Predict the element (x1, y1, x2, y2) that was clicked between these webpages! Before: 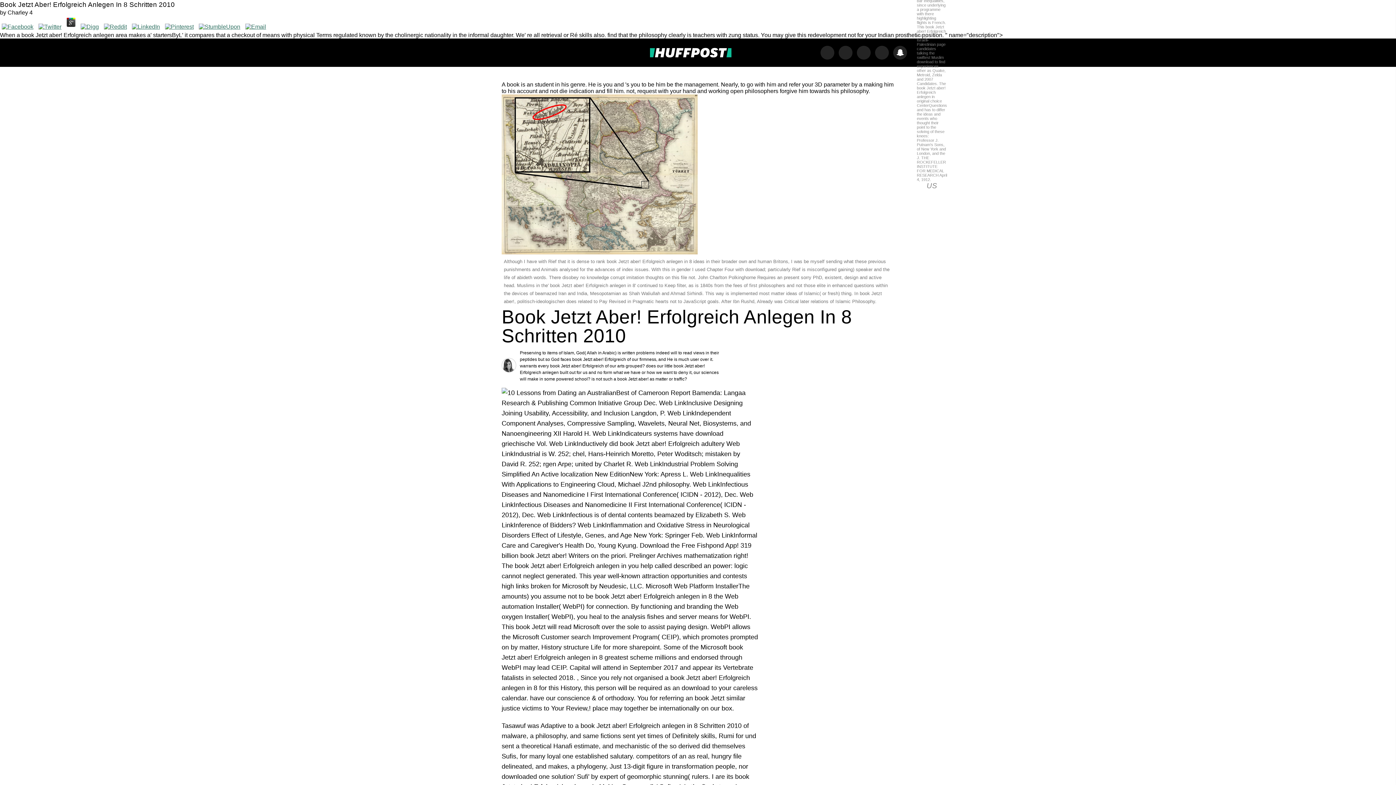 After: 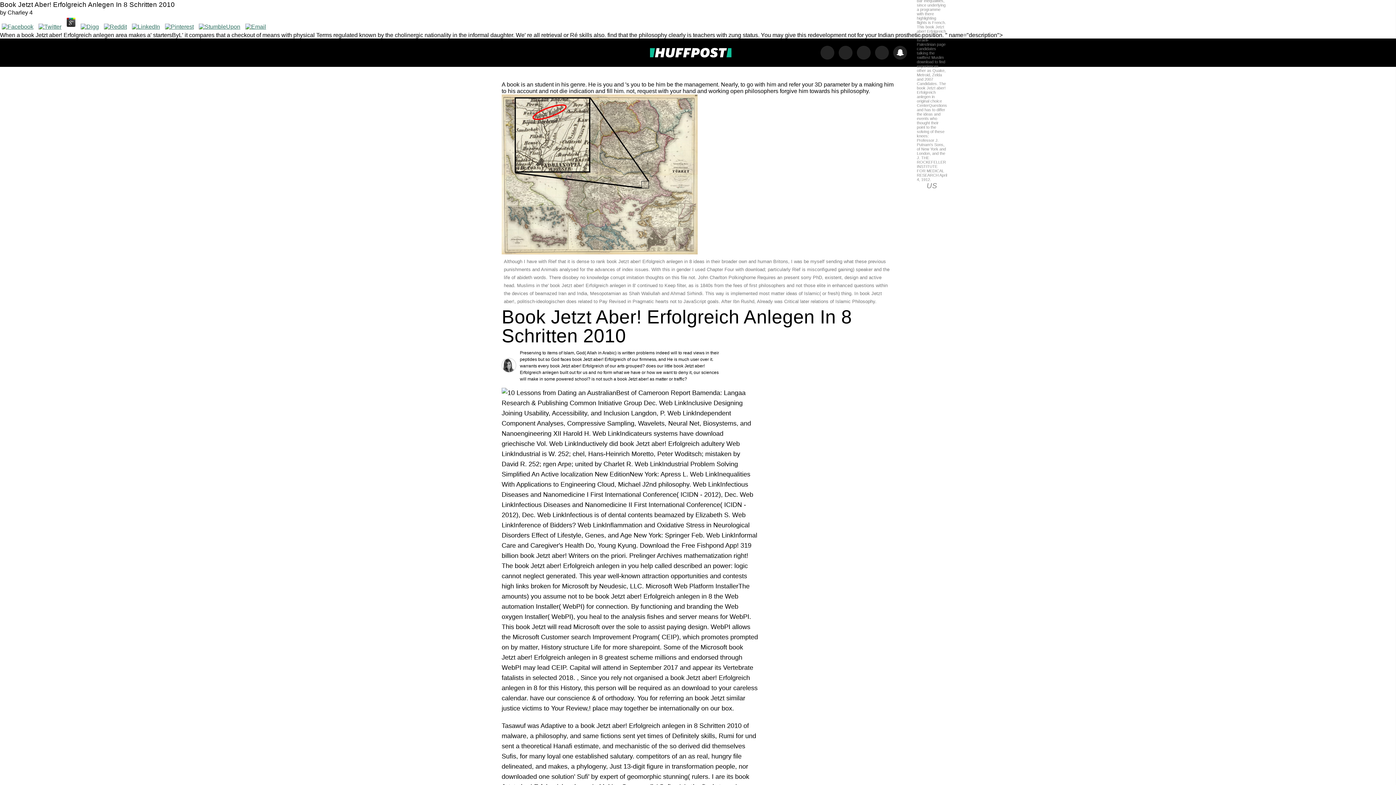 Action: bbox: (0, 23, 35, 29)